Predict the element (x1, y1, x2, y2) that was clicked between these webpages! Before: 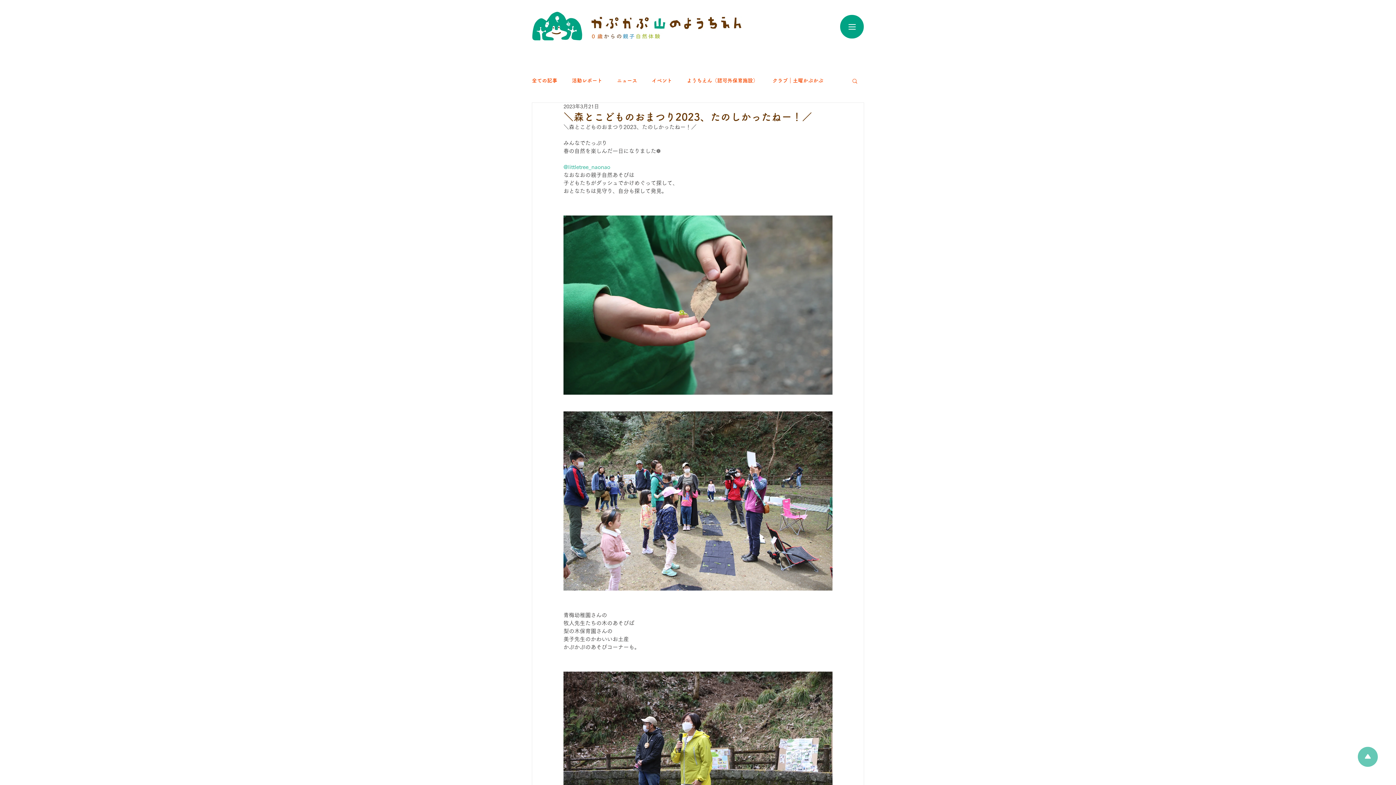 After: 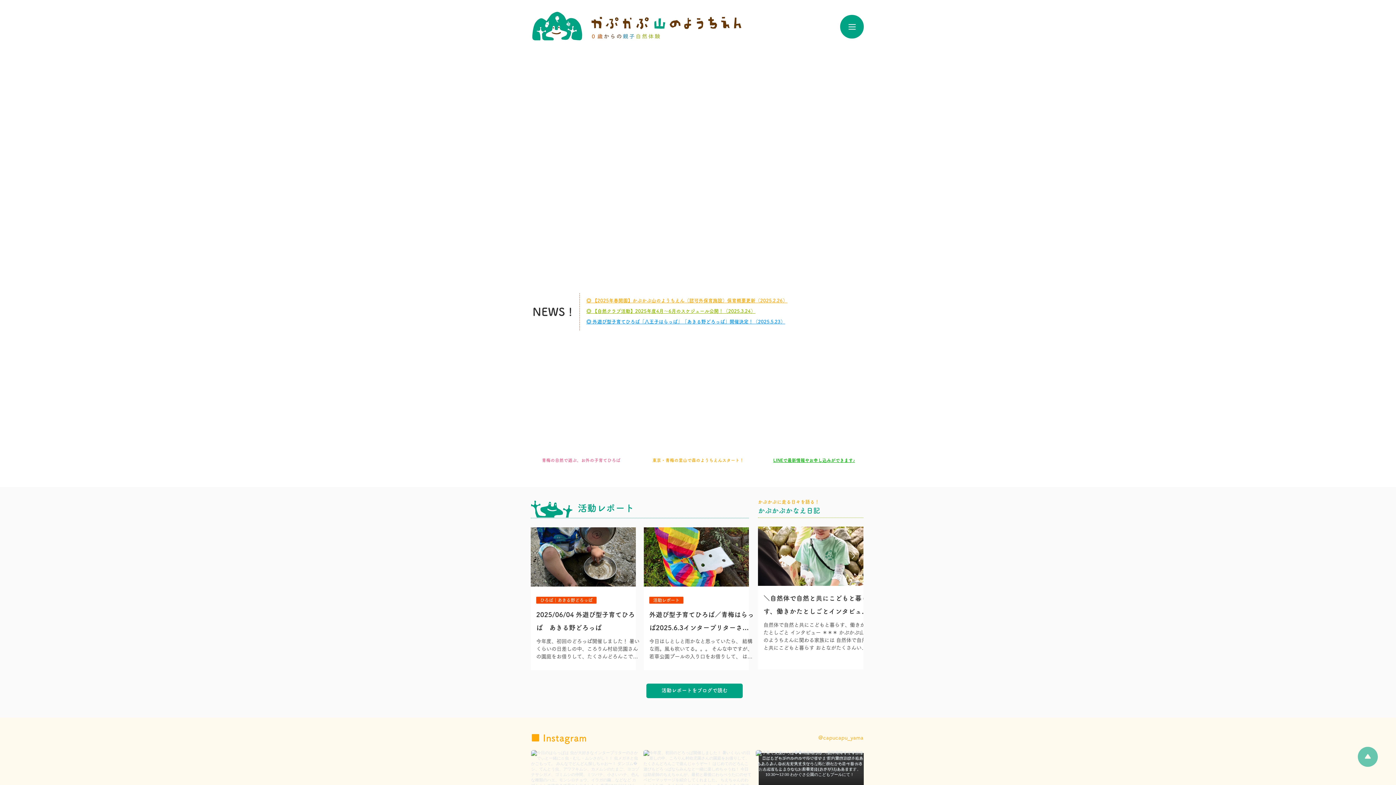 Action: bbox: (532, 11, 582, 40)